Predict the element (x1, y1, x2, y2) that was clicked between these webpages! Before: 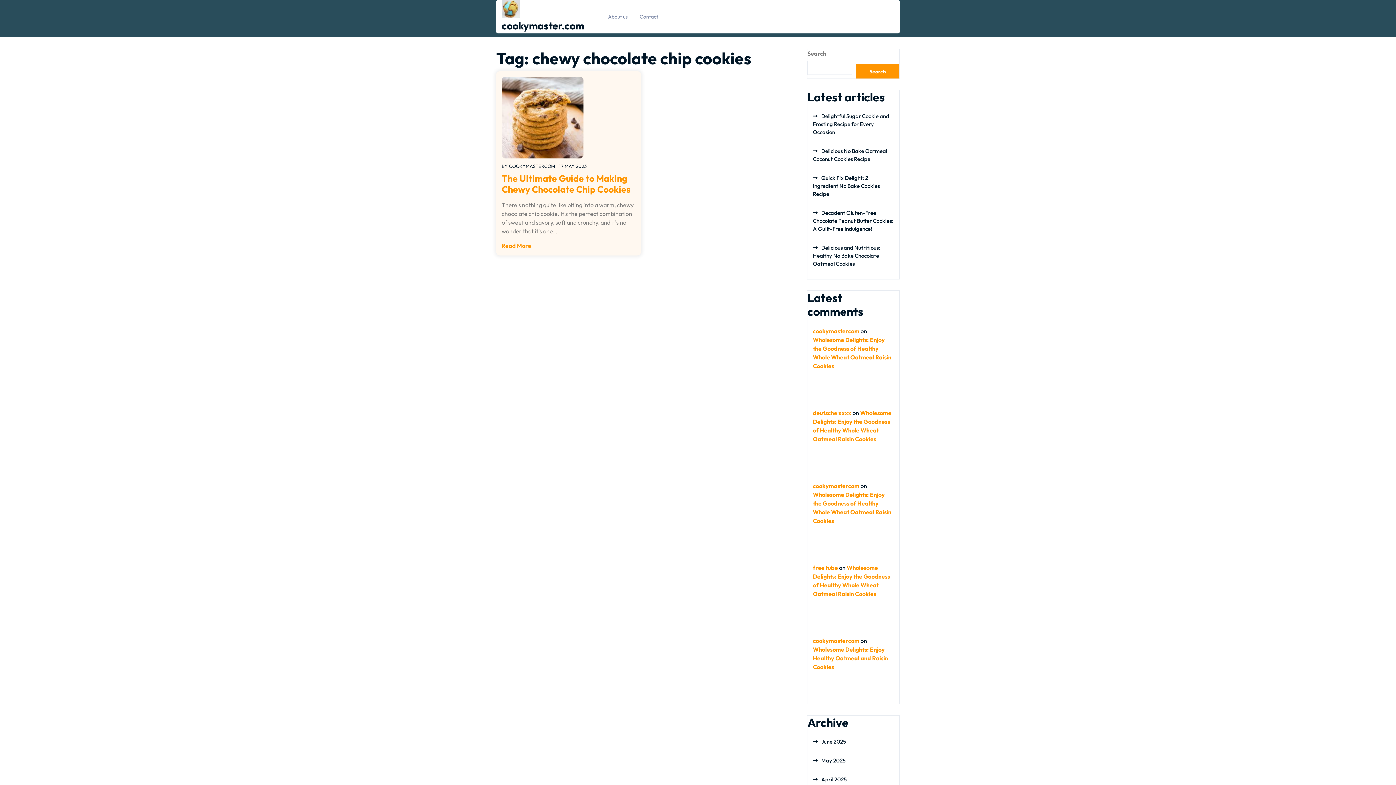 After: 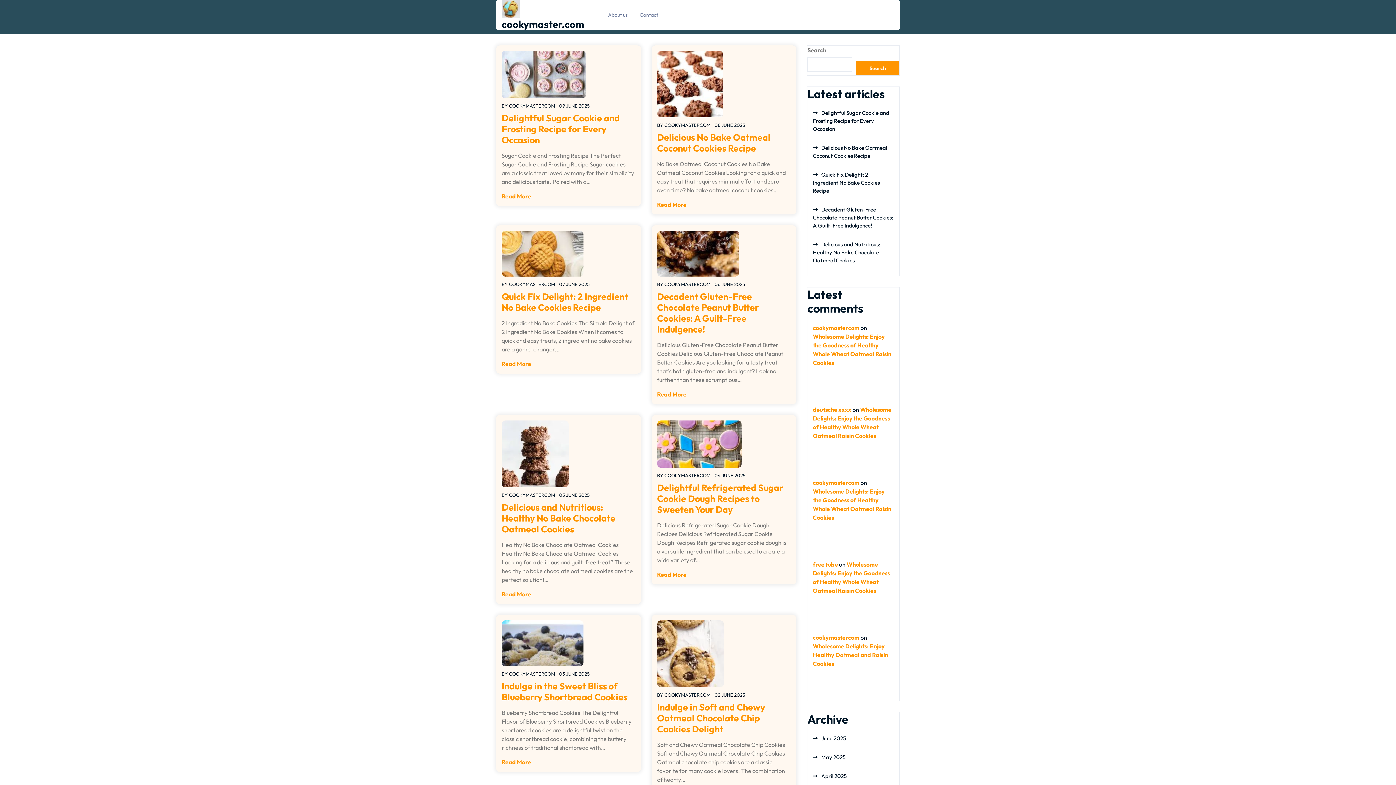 Action: label: cookymastercom bbox: (813, 327, 859, 334)